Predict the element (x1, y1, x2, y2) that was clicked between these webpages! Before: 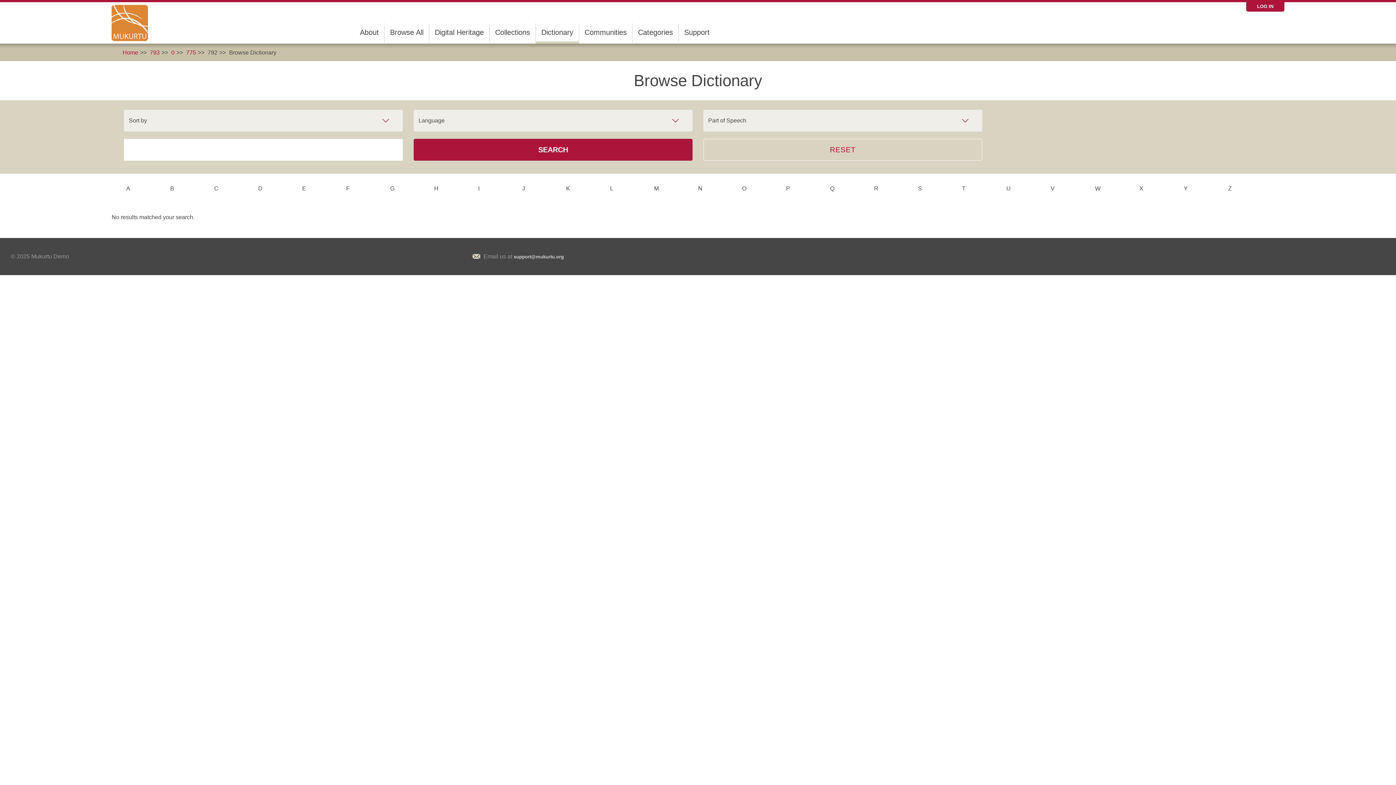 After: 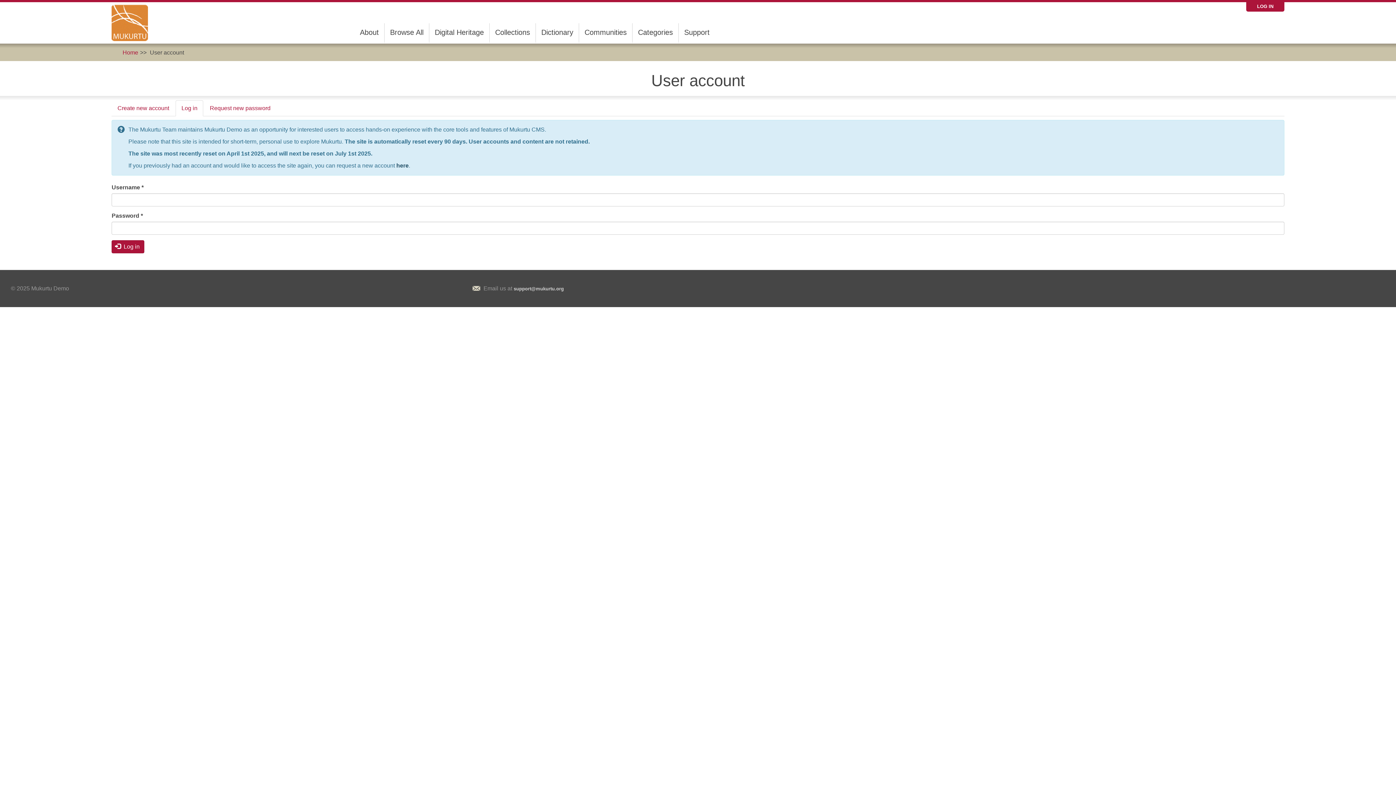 Action: label: LOG IN bbox: (1257, 3, 1273, 9)